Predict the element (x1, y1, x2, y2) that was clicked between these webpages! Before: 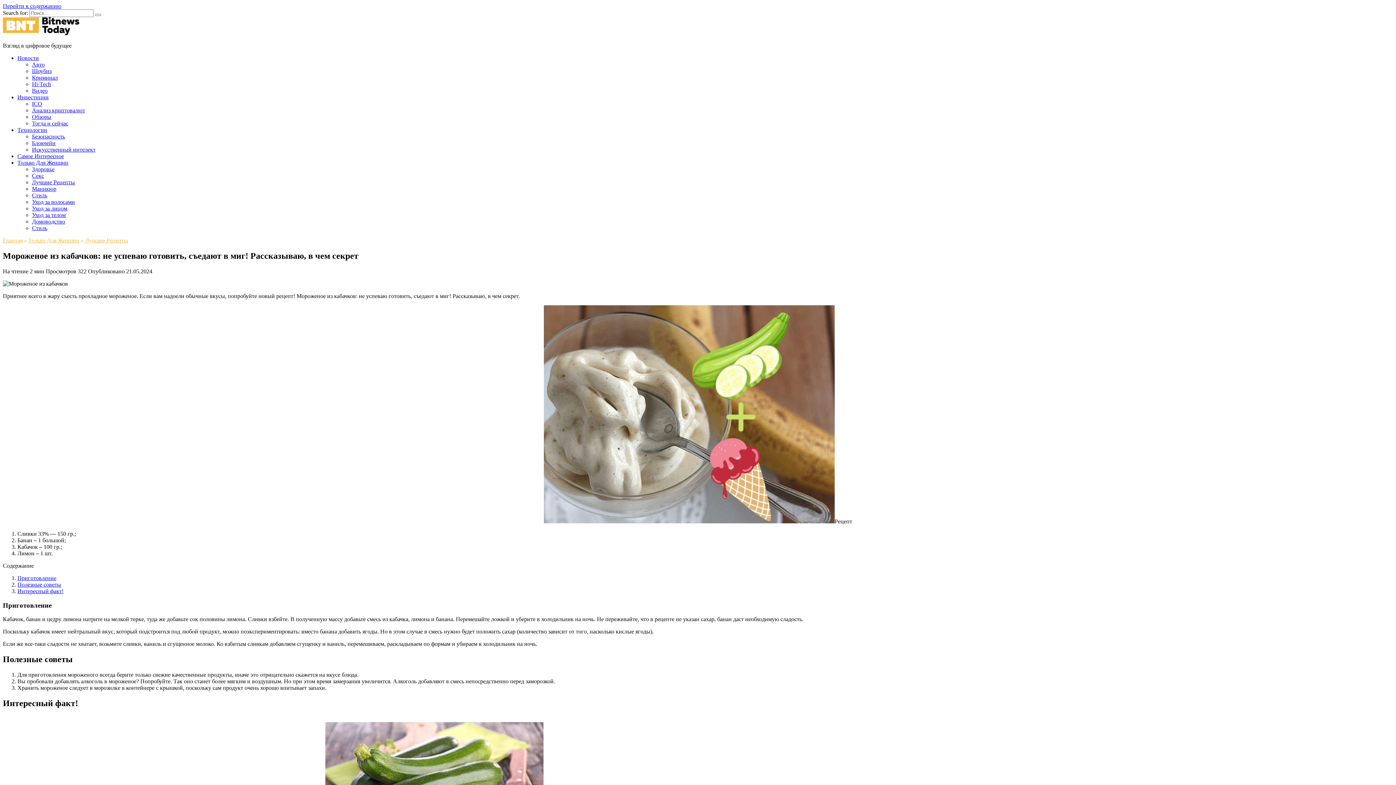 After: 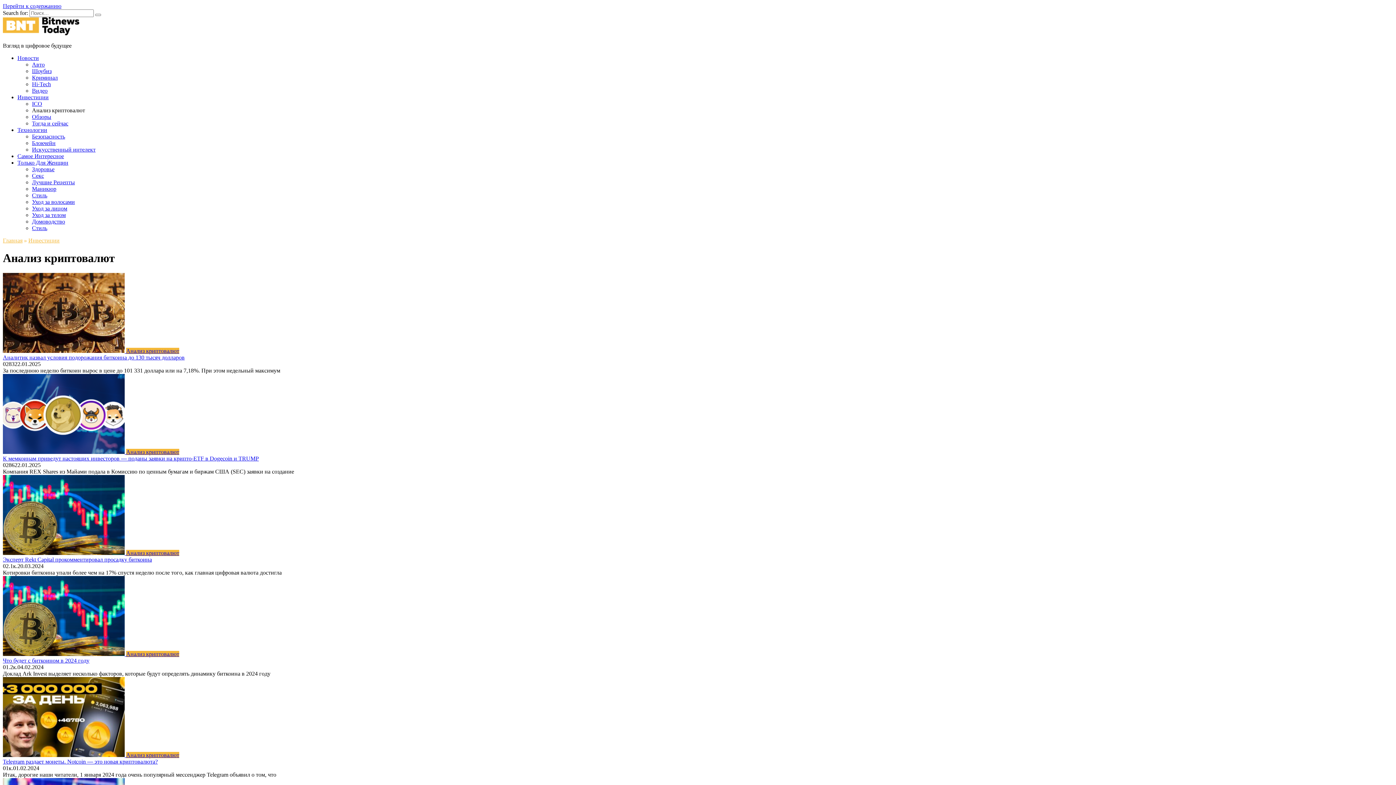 Action: bbox: (32, 107, 85, 113) label: Анализ криптовалют